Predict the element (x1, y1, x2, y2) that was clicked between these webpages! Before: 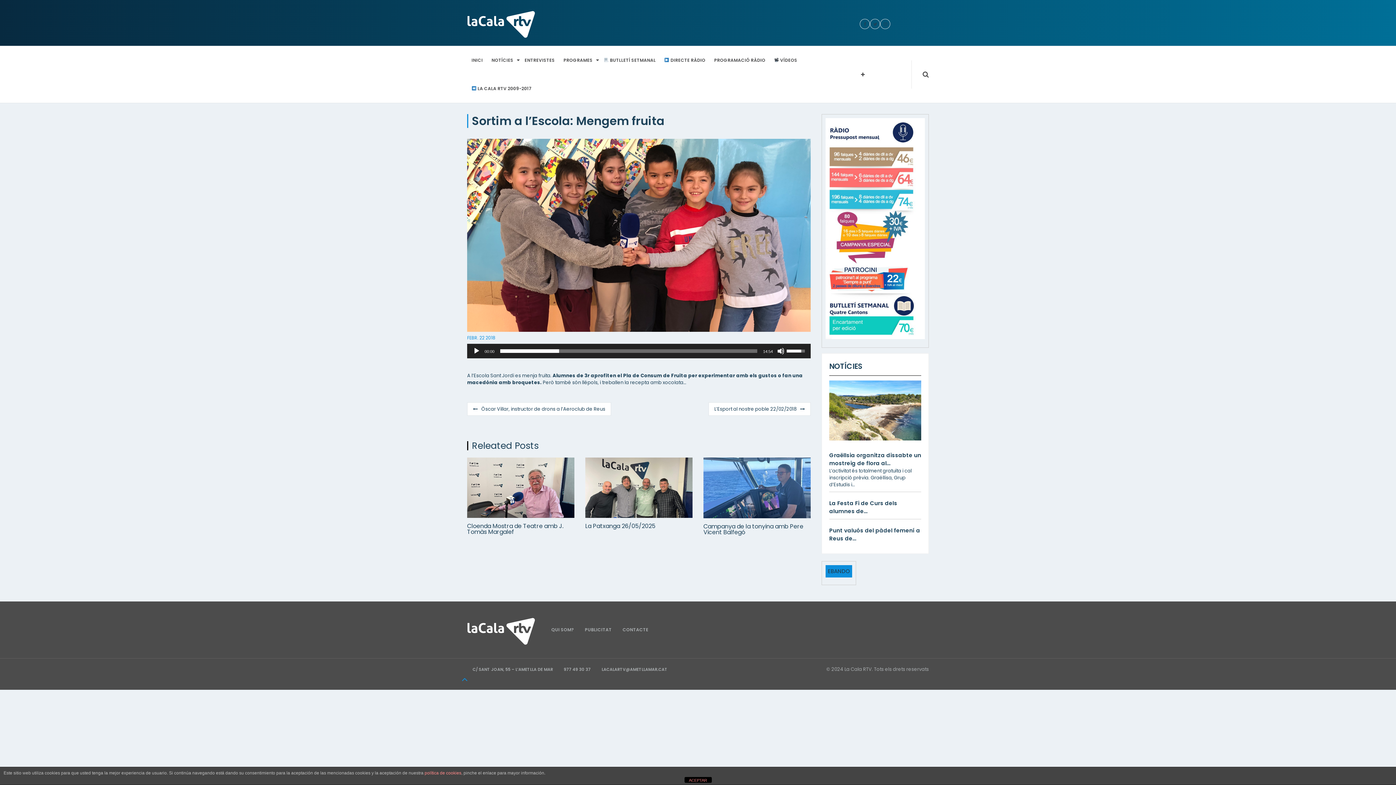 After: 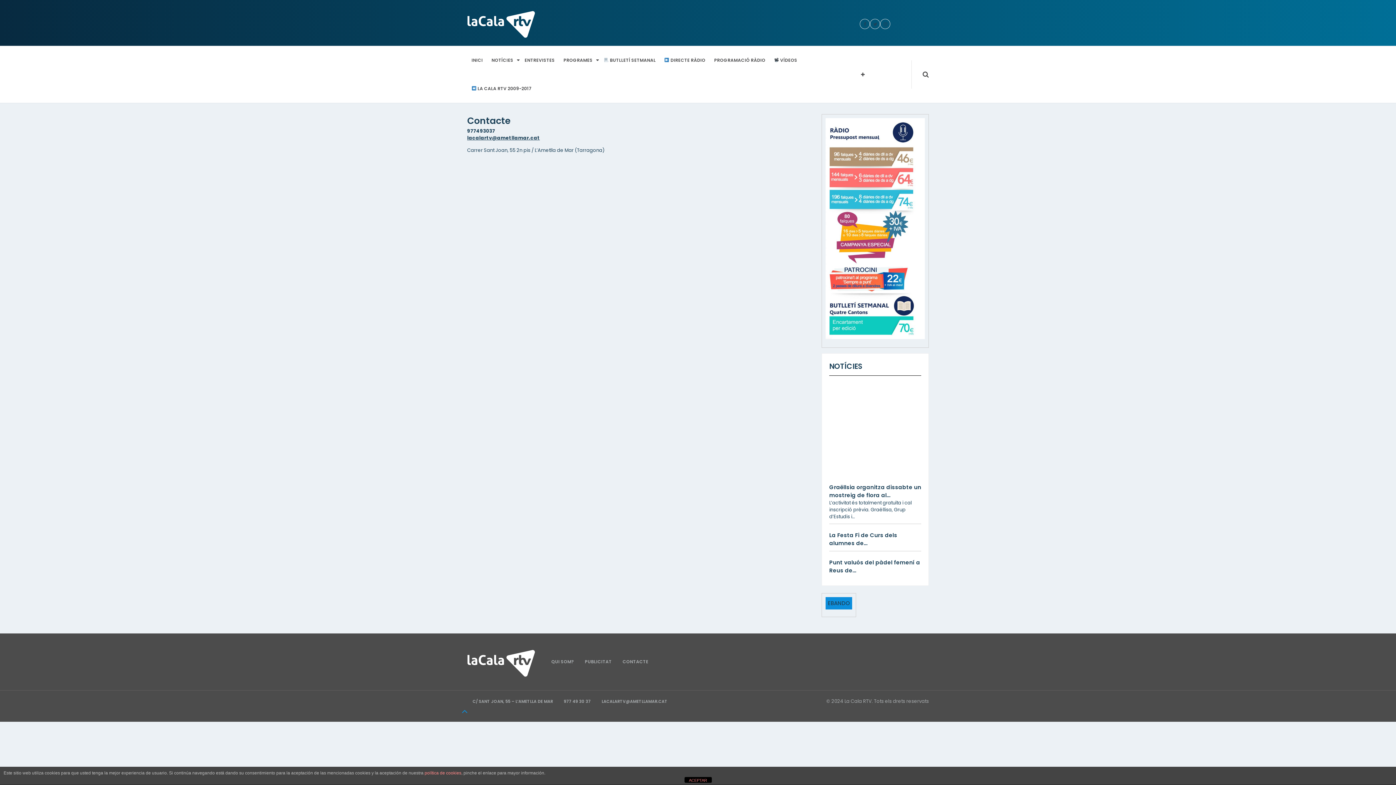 Action: label: CONTACTE bbox: (622, 626, 648, 633)